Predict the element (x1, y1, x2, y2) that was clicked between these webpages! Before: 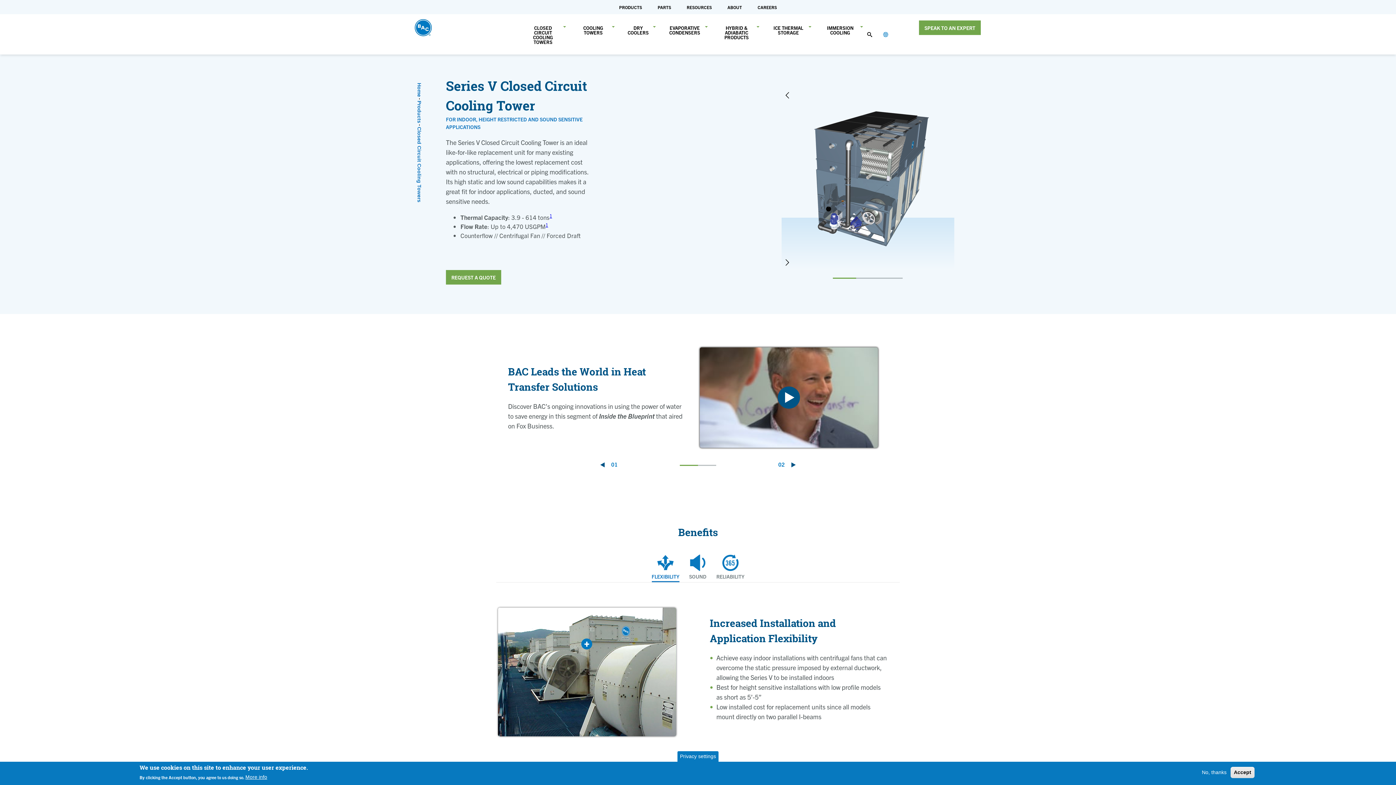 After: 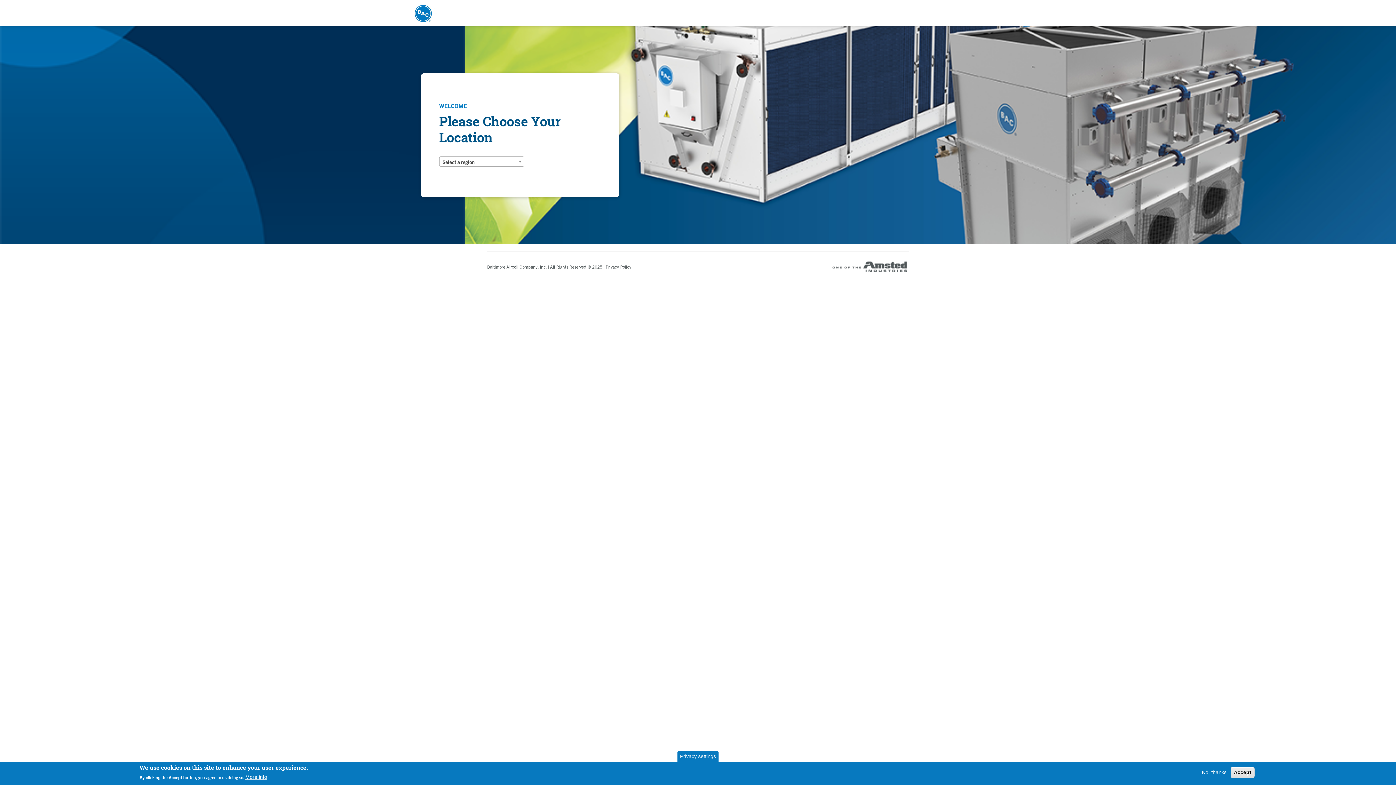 Action: bbox: (417, 82, 422, 97) label: Home